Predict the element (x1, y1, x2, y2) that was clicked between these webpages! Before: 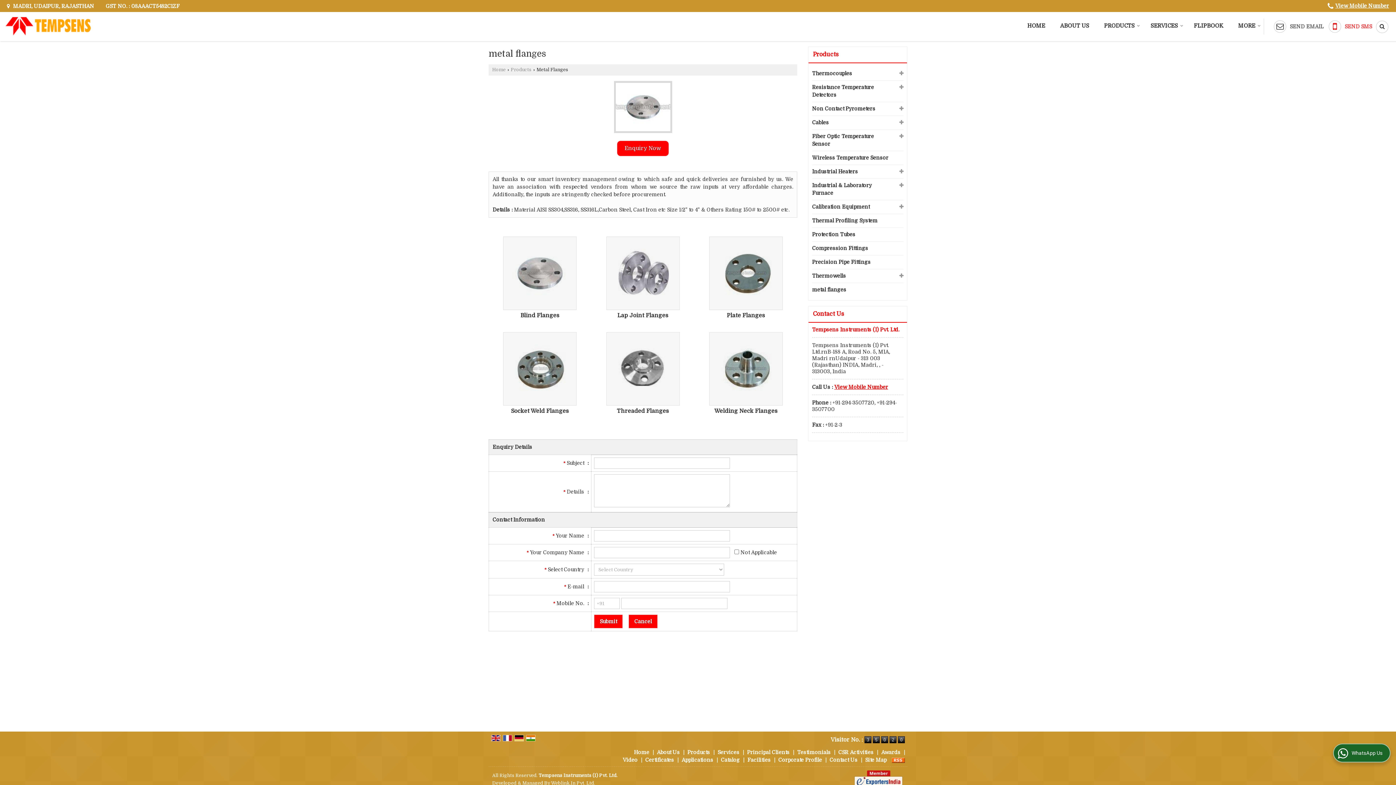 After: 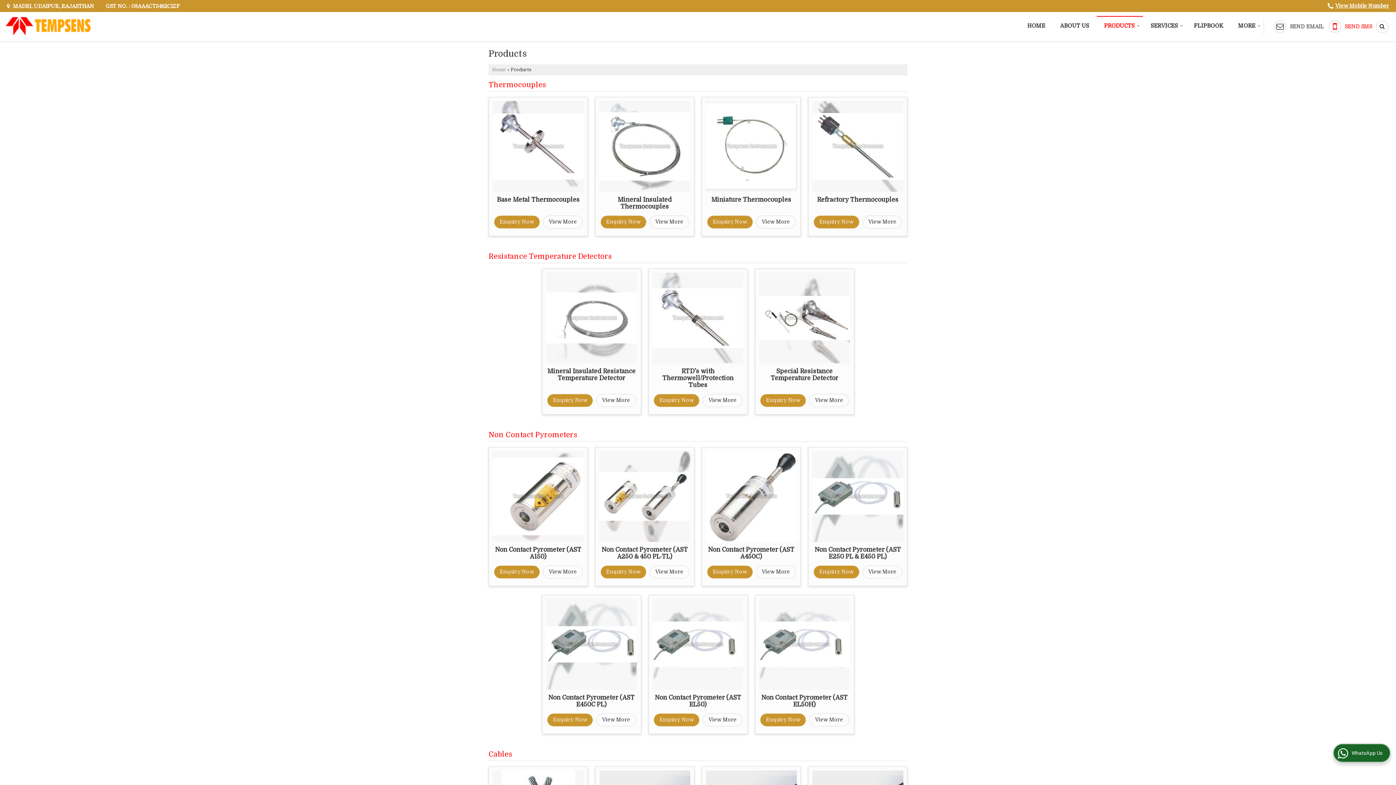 Action: bbox: (510, 67, 531, 72) label: Products